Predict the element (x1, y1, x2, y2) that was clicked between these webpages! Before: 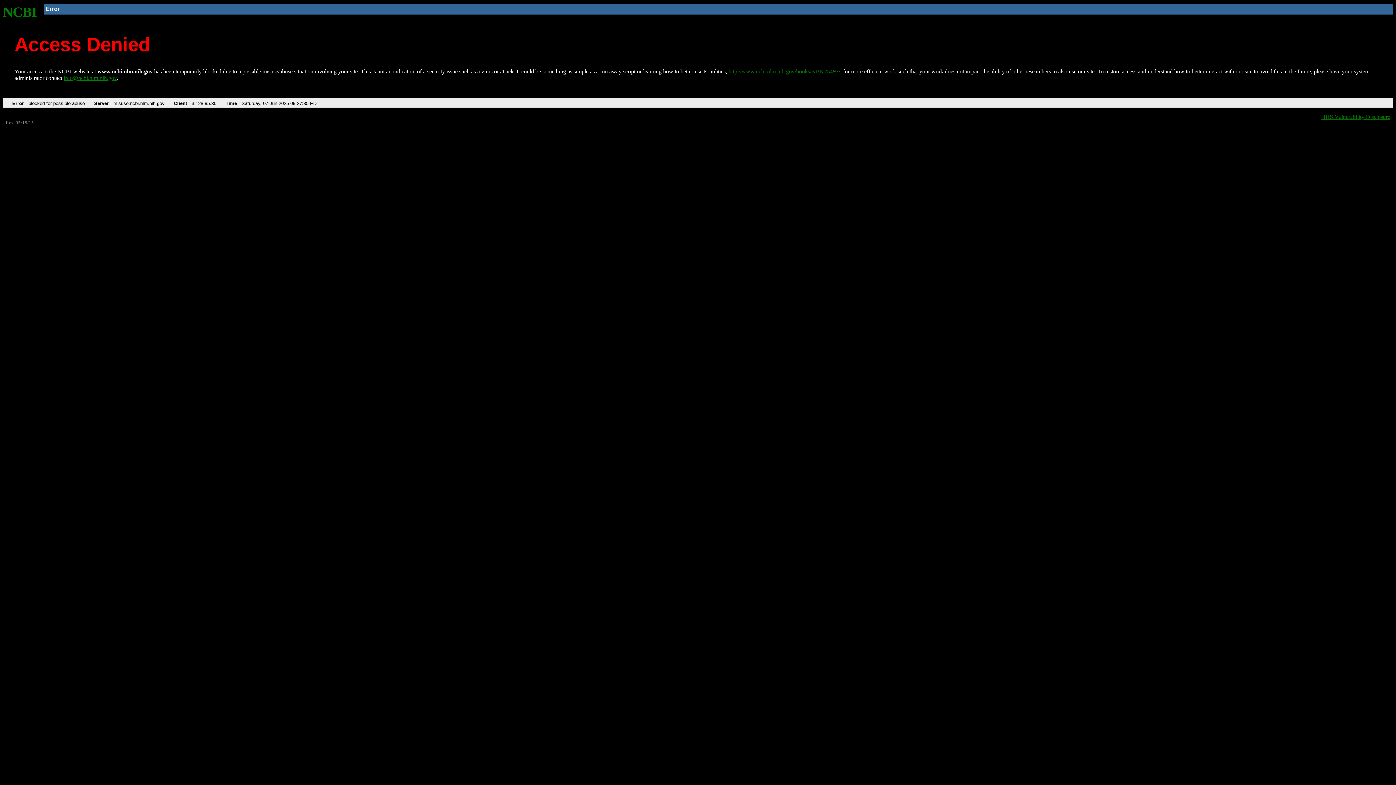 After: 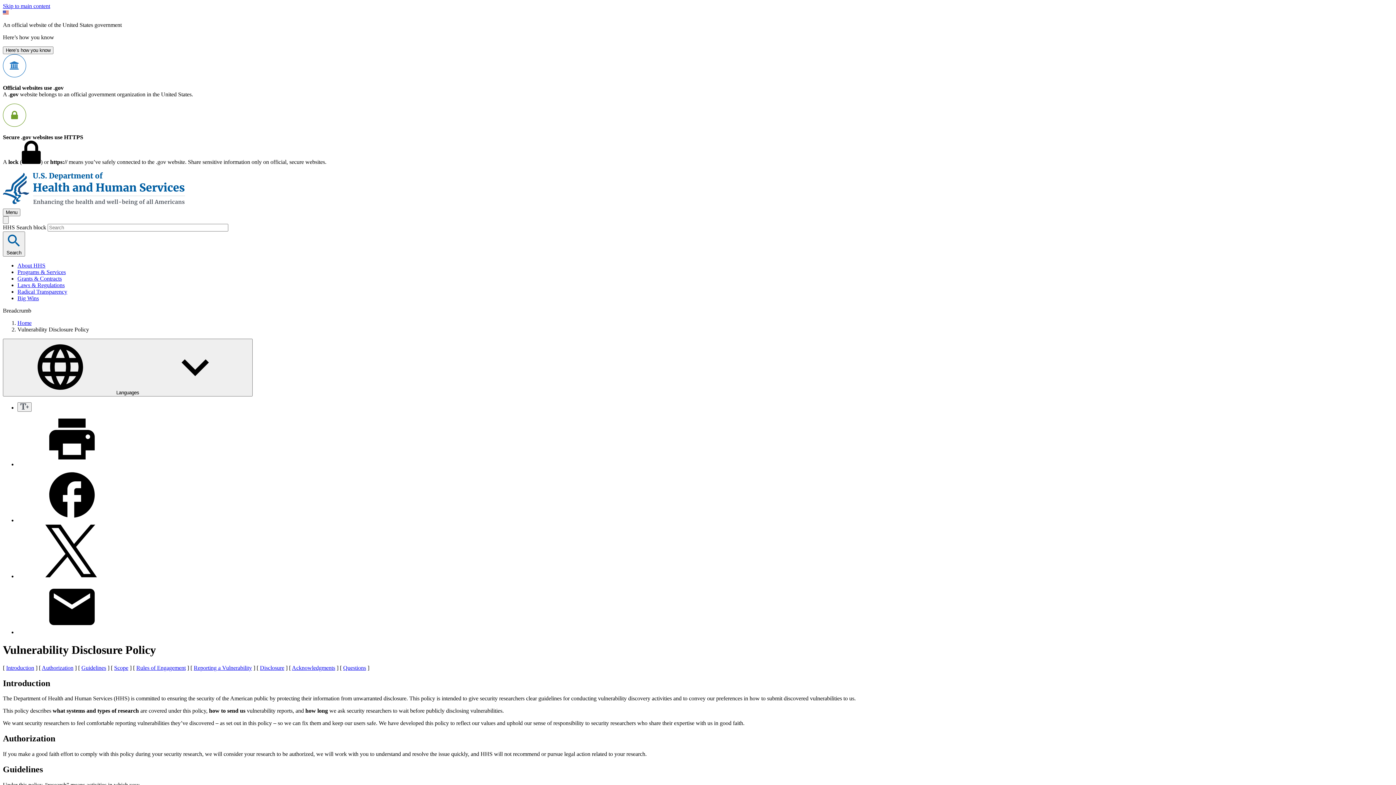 Action: bbox: (1321, 113, 1390, 119) label: HHS Vulnerability Disclosure